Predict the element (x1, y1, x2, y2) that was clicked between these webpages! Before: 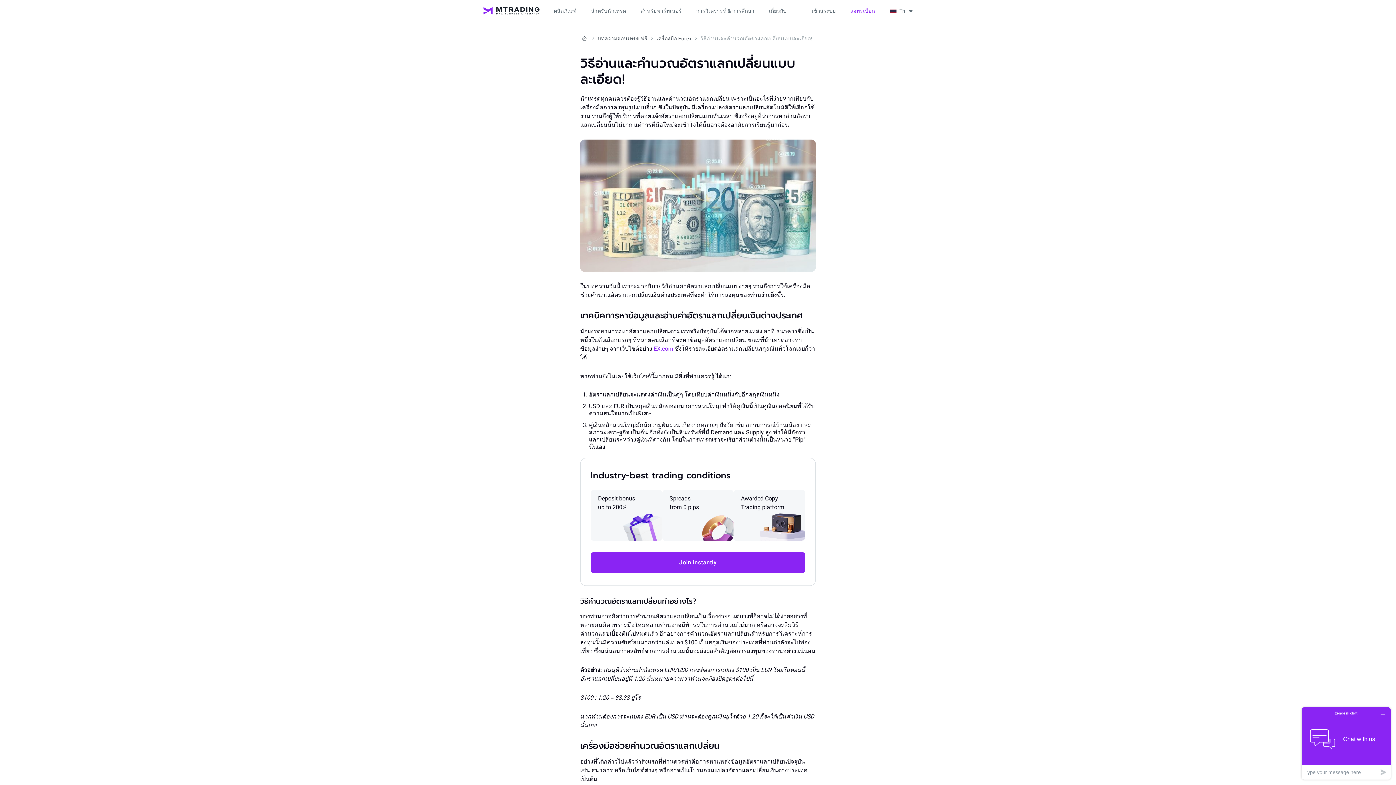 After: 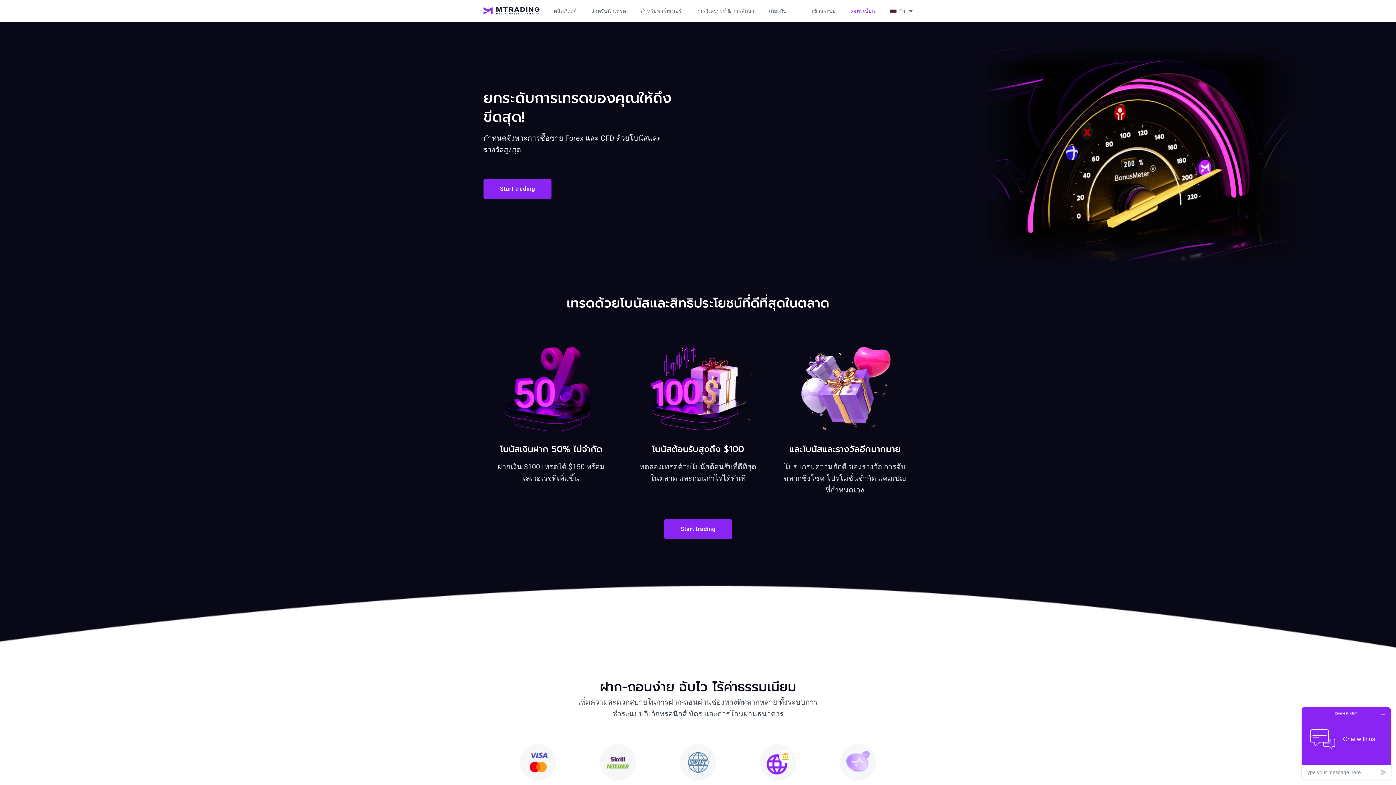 Action: bbox: (580, 34, 589, 42)